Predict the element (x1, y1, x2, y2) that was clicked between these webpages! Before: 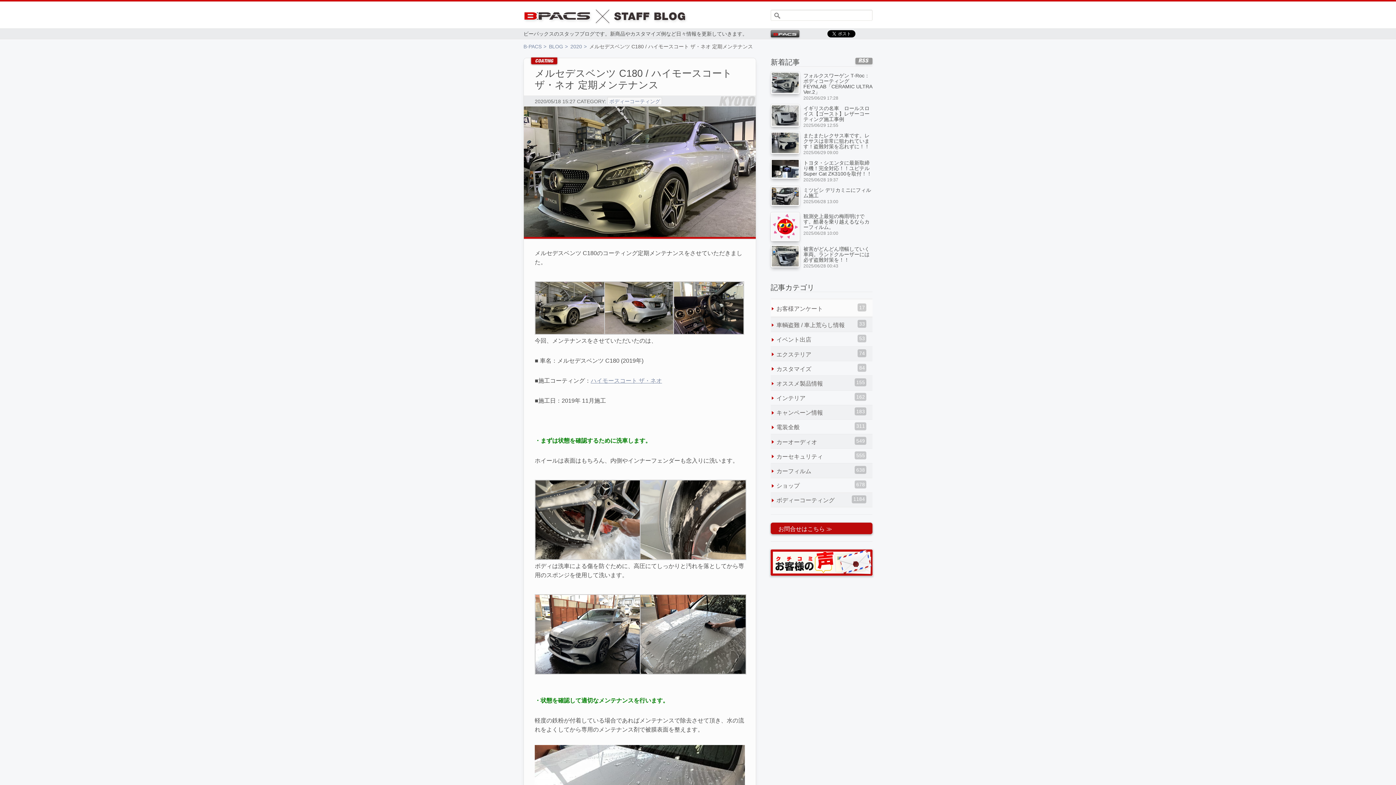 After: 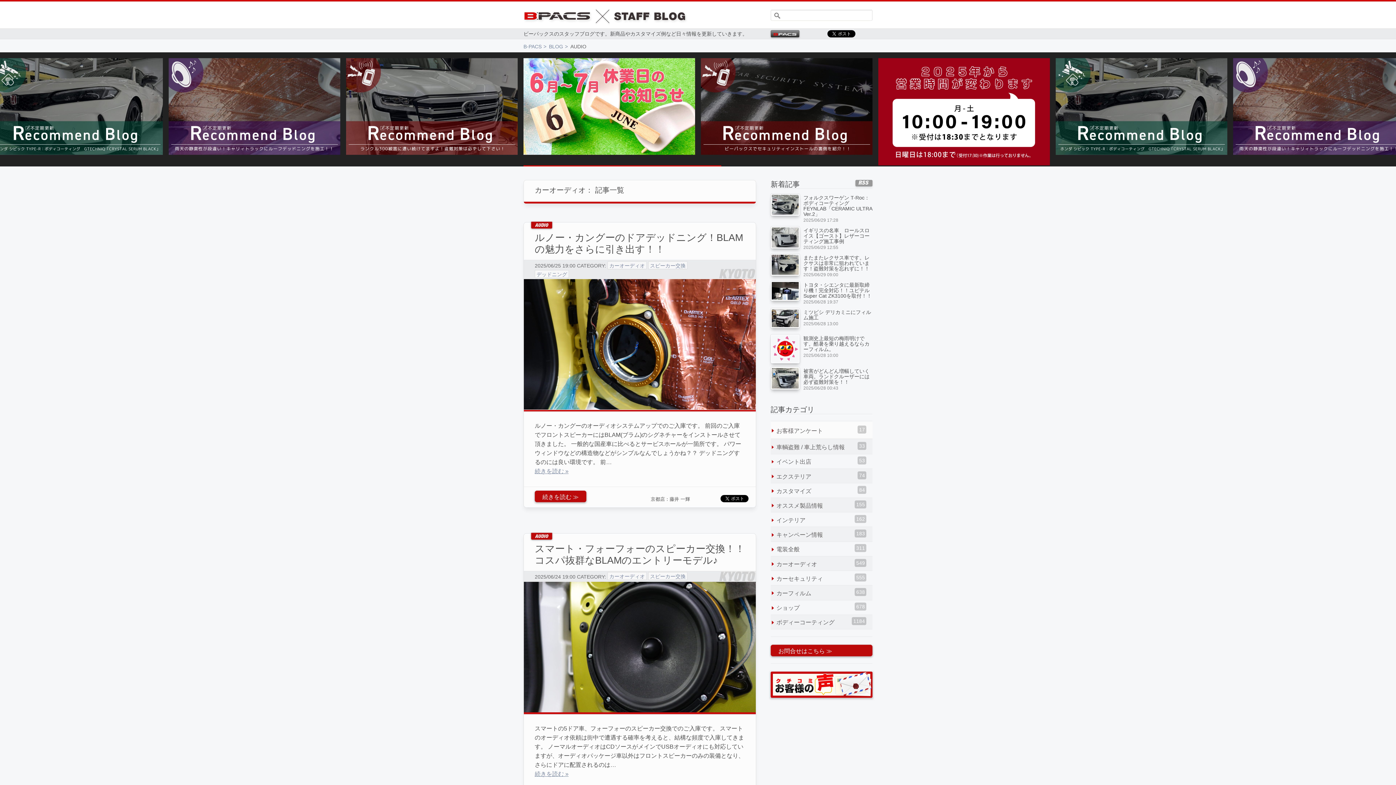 Action: bbox: (772, 436, 871, 447) label: カーオーディオ